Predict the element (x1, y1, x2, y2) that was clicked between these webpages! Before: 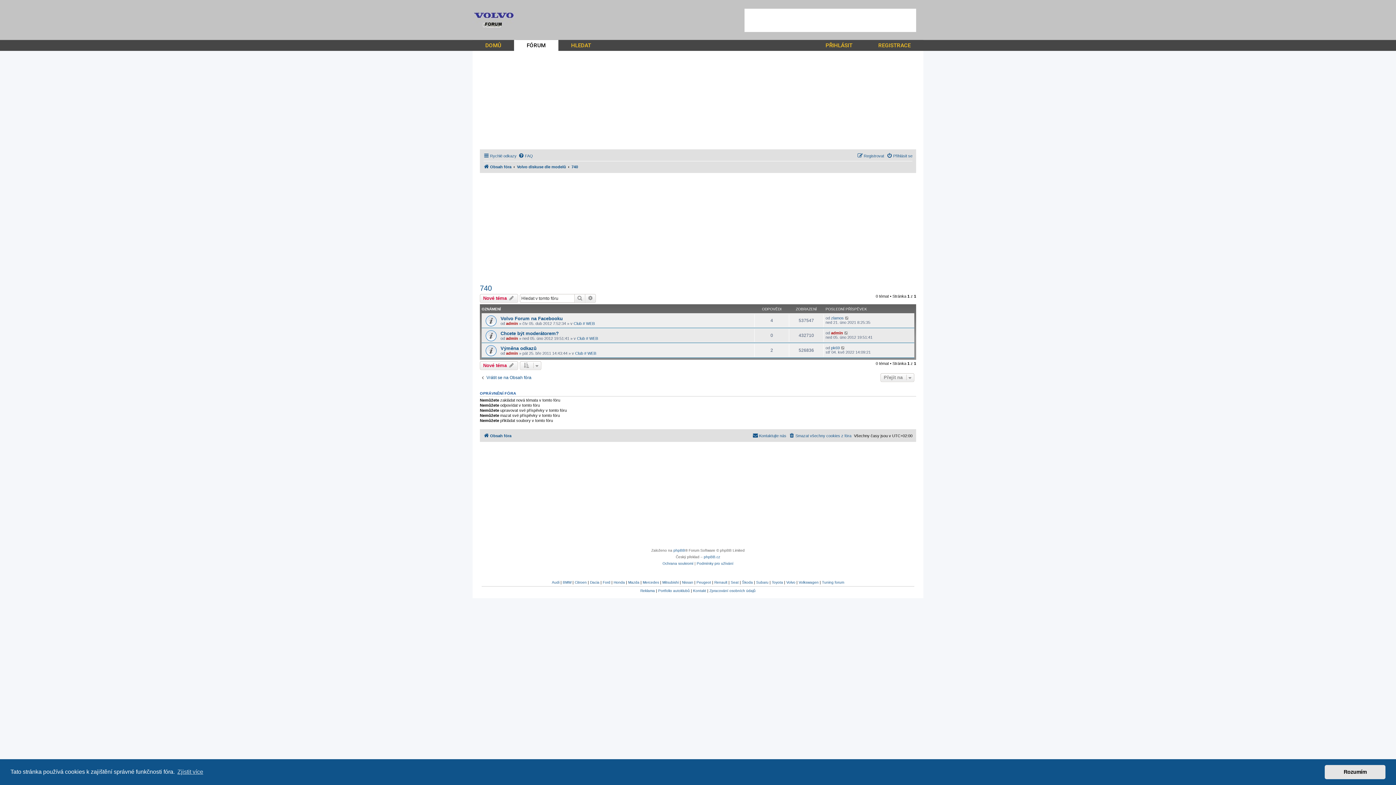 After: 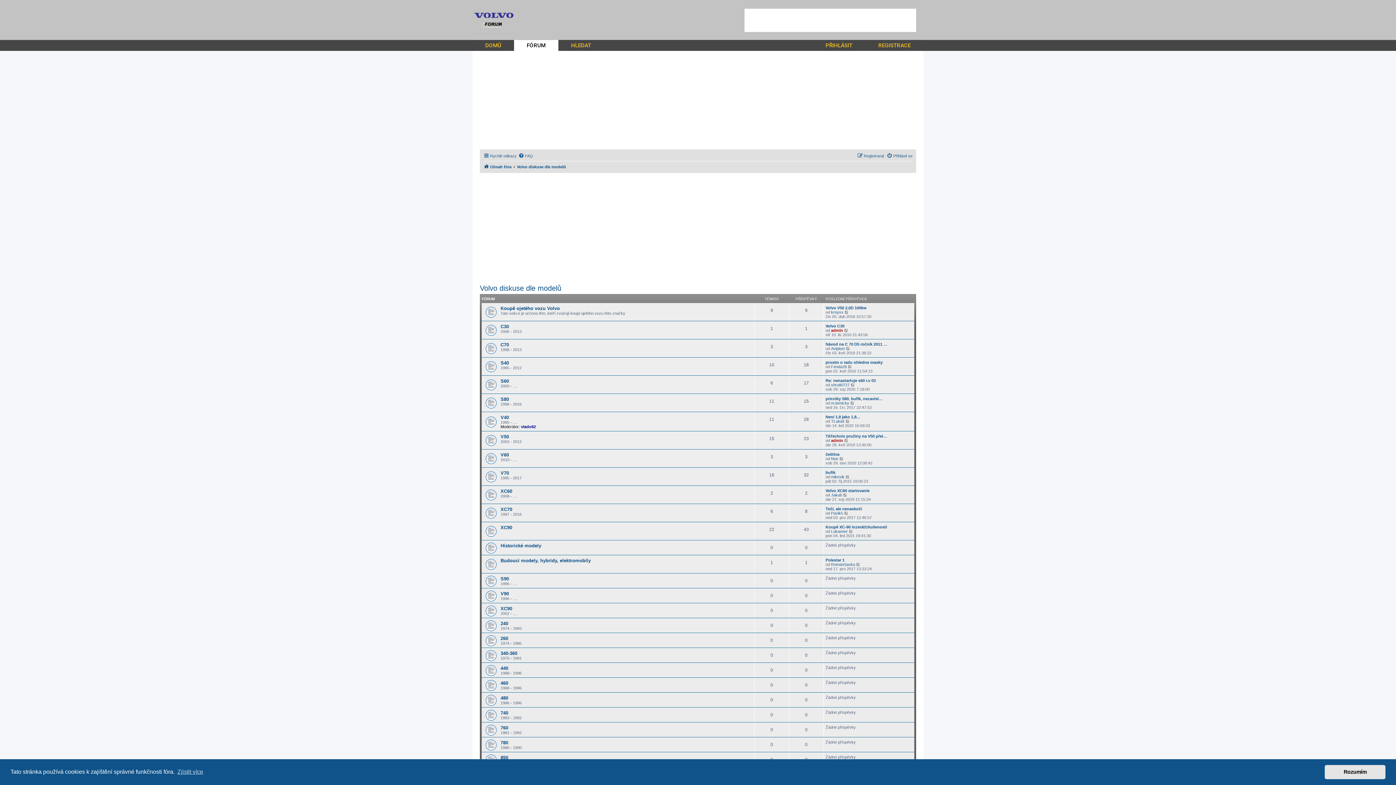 Action: label: Volvo diskuse dle modelů bbox: (517, 162, 566, 171)